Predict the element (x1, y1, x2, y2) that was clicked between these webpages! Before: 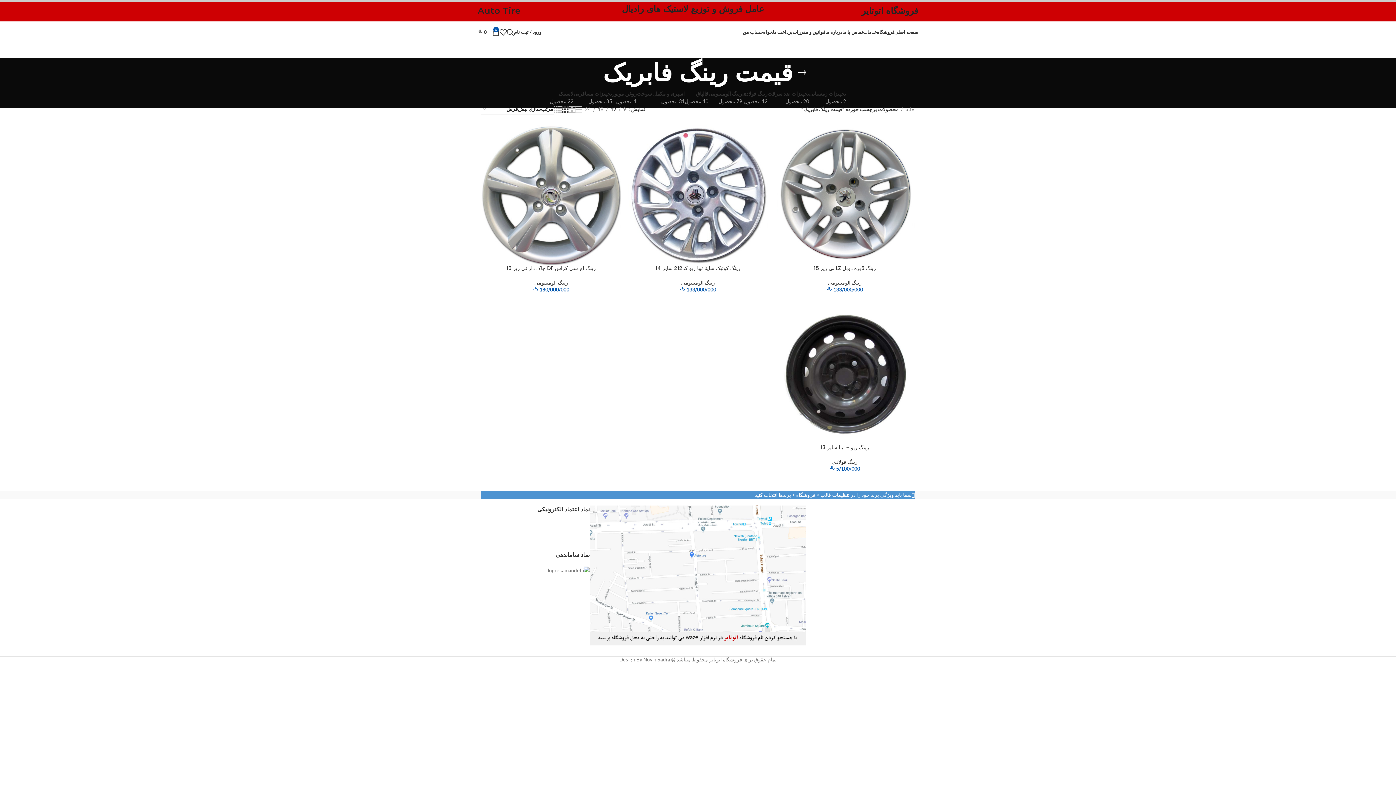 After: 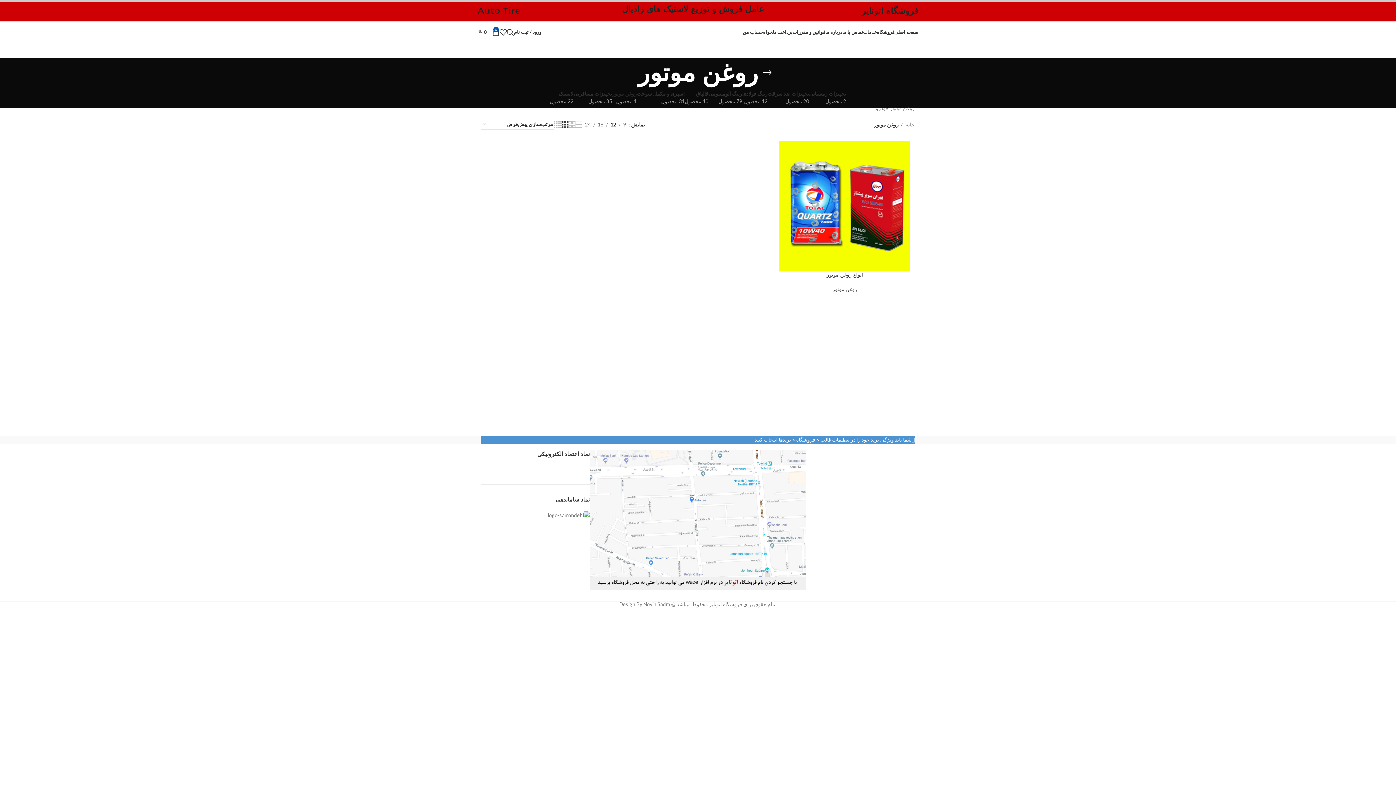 Action: label: روغن موتور
1 محصول bbox: (612, 90, 636, 104)